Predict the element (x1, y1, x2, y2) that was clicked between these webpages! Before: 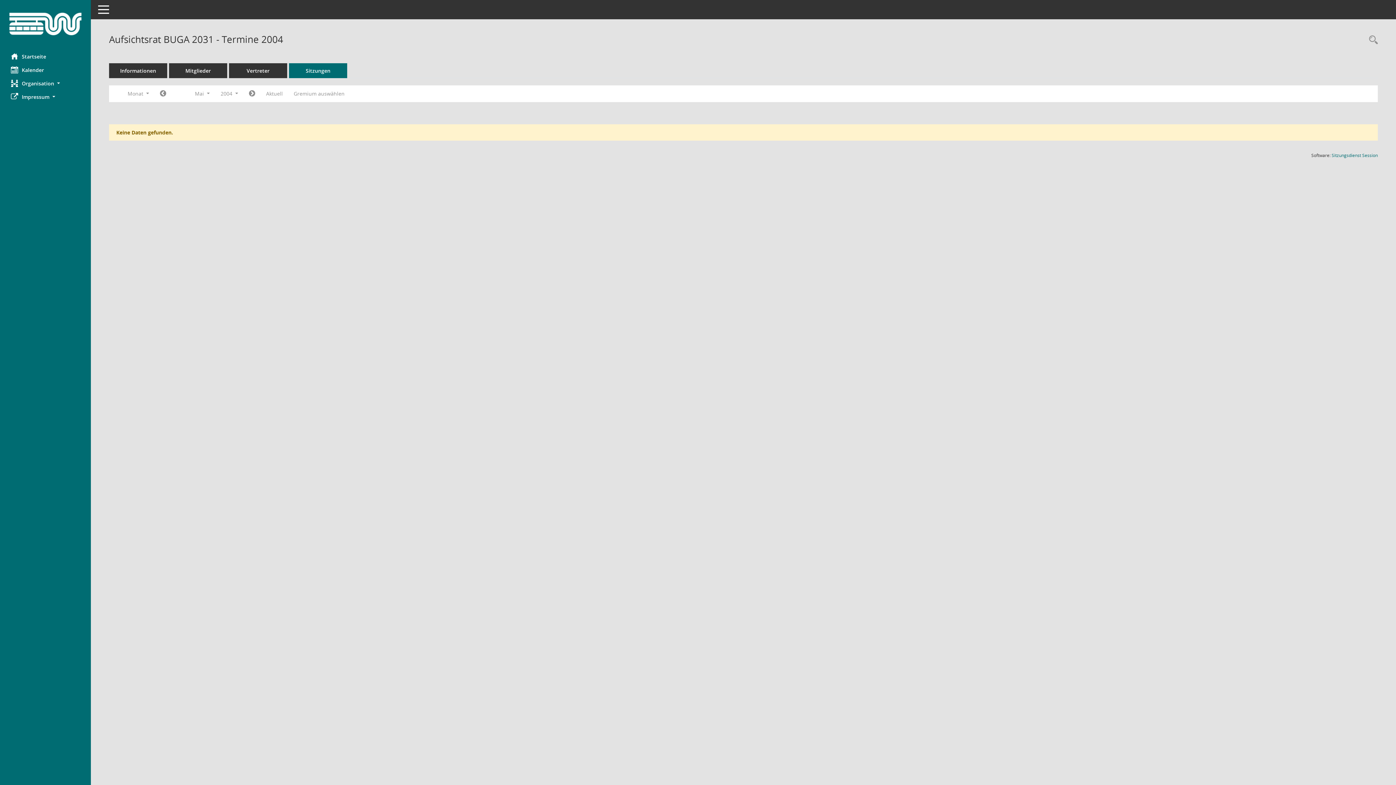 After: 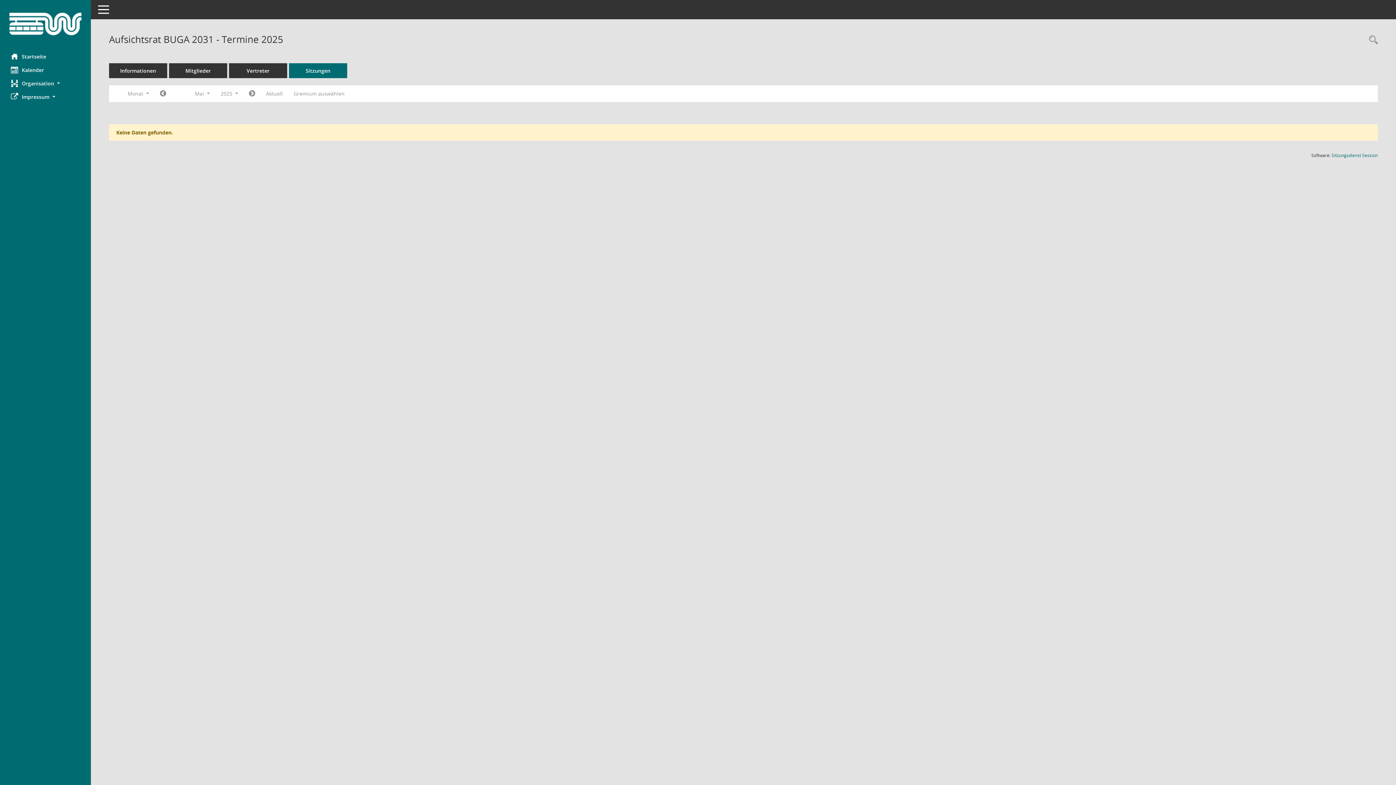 Action: bbox: (260, 87, 288, 100) label: Monat: Aktuell